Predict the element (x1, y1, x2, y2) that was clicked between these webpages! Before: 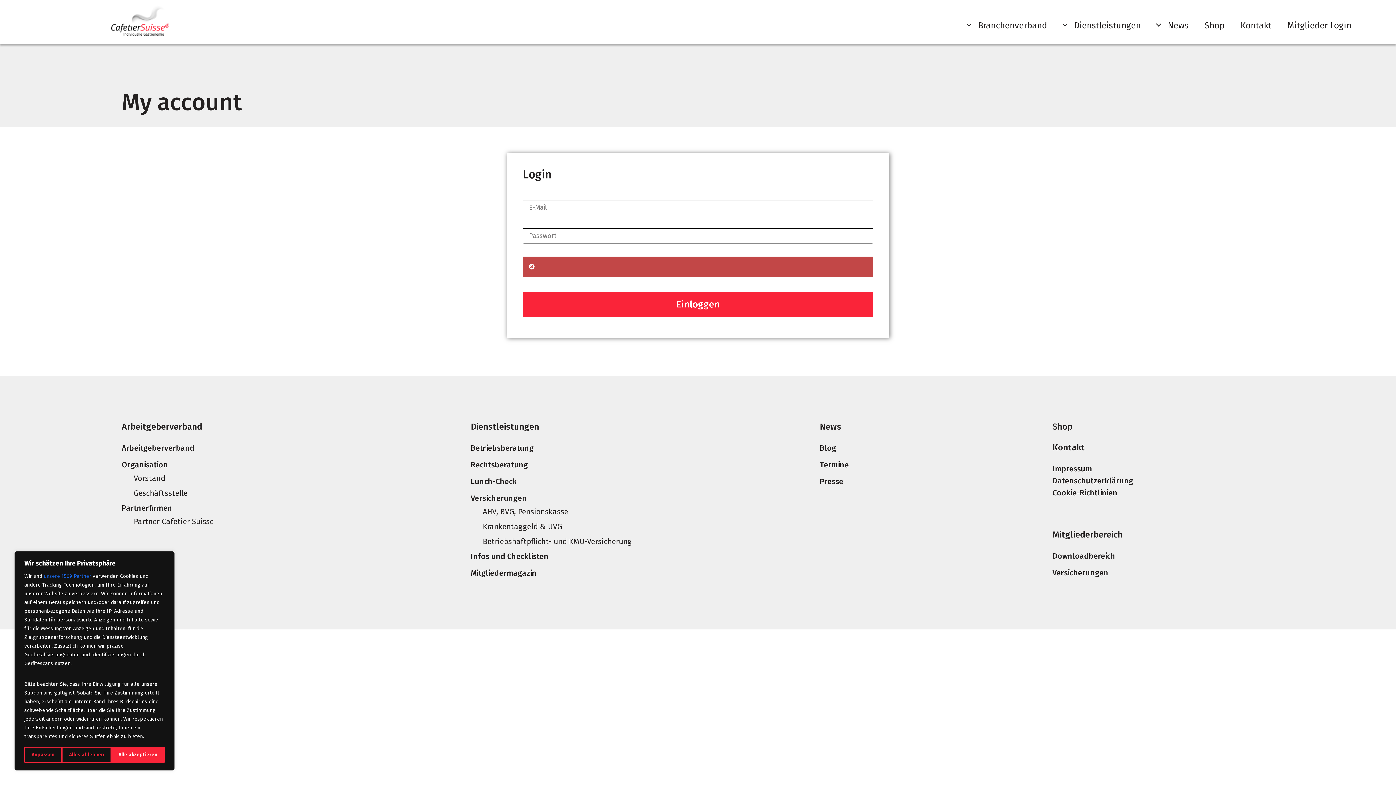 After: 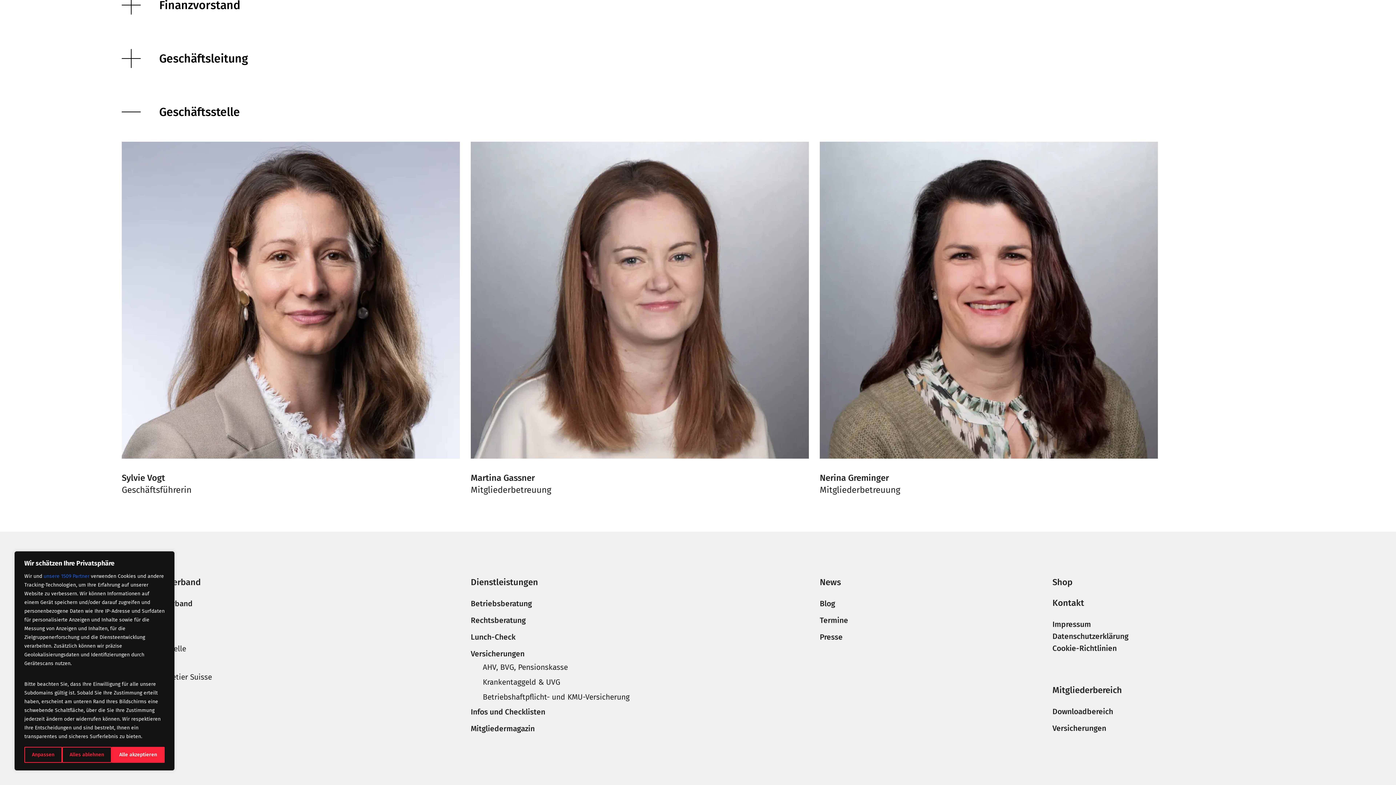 Action: label: Geschäftsstelle bbox: (133, 488, 187, 498)